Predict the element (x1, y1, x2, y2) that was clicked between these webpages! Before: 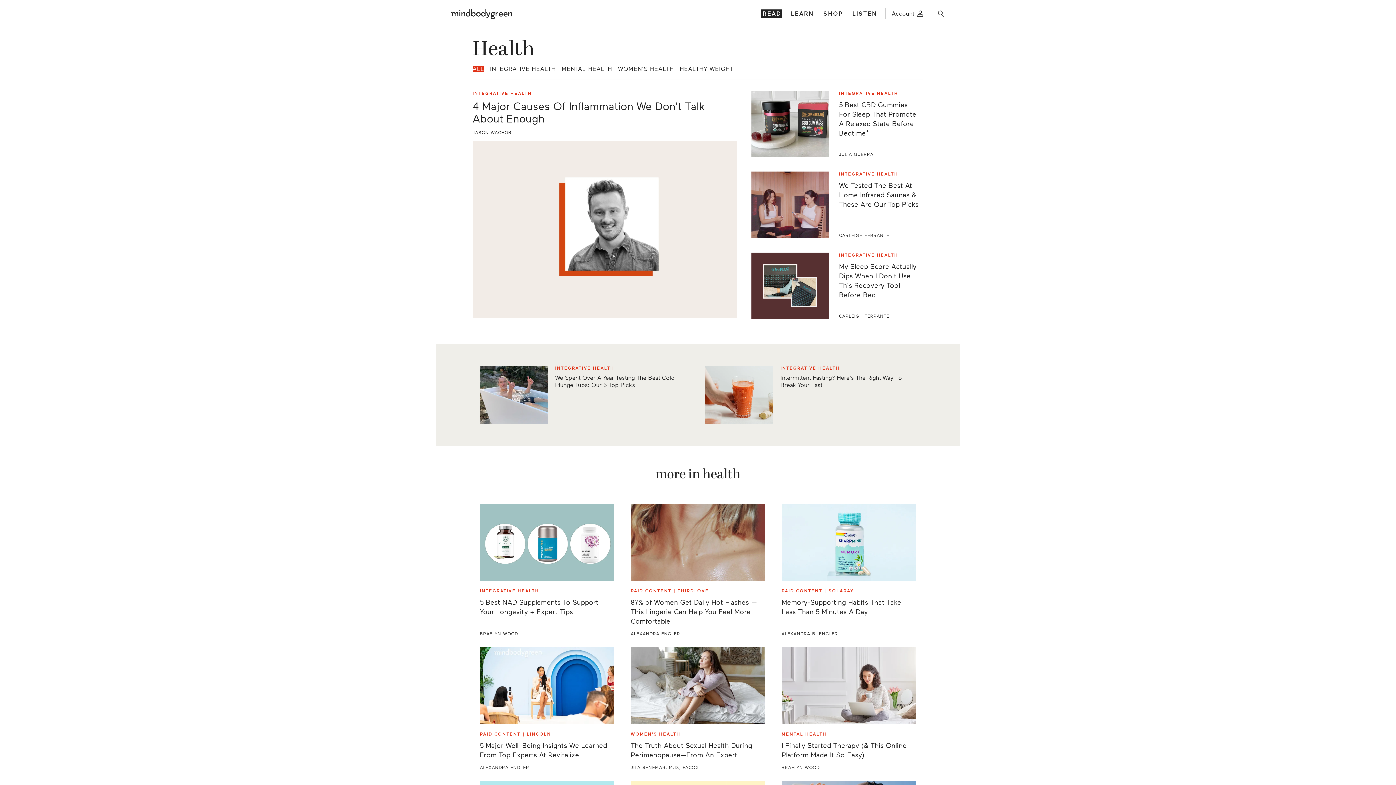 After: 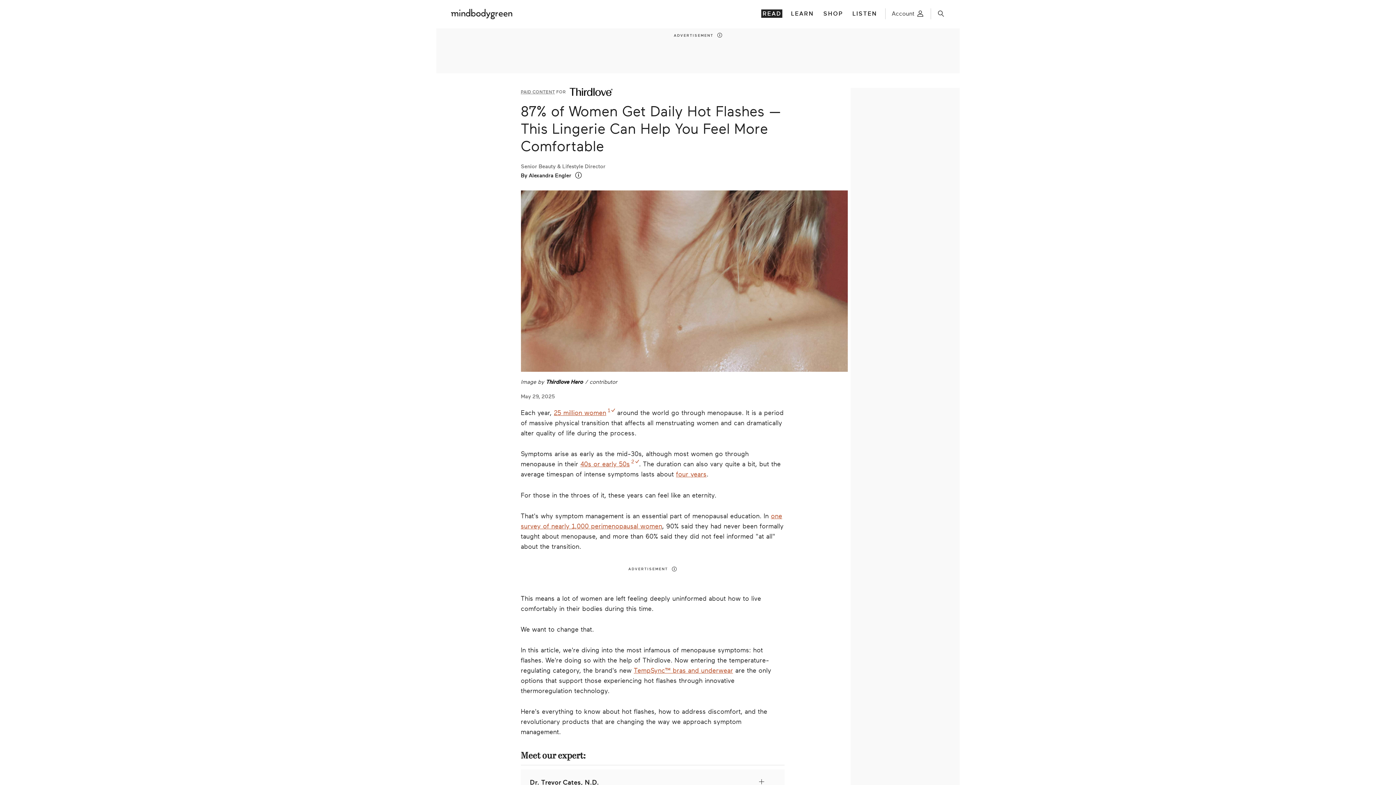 Action: bbox: (630, 504, 765, 581)